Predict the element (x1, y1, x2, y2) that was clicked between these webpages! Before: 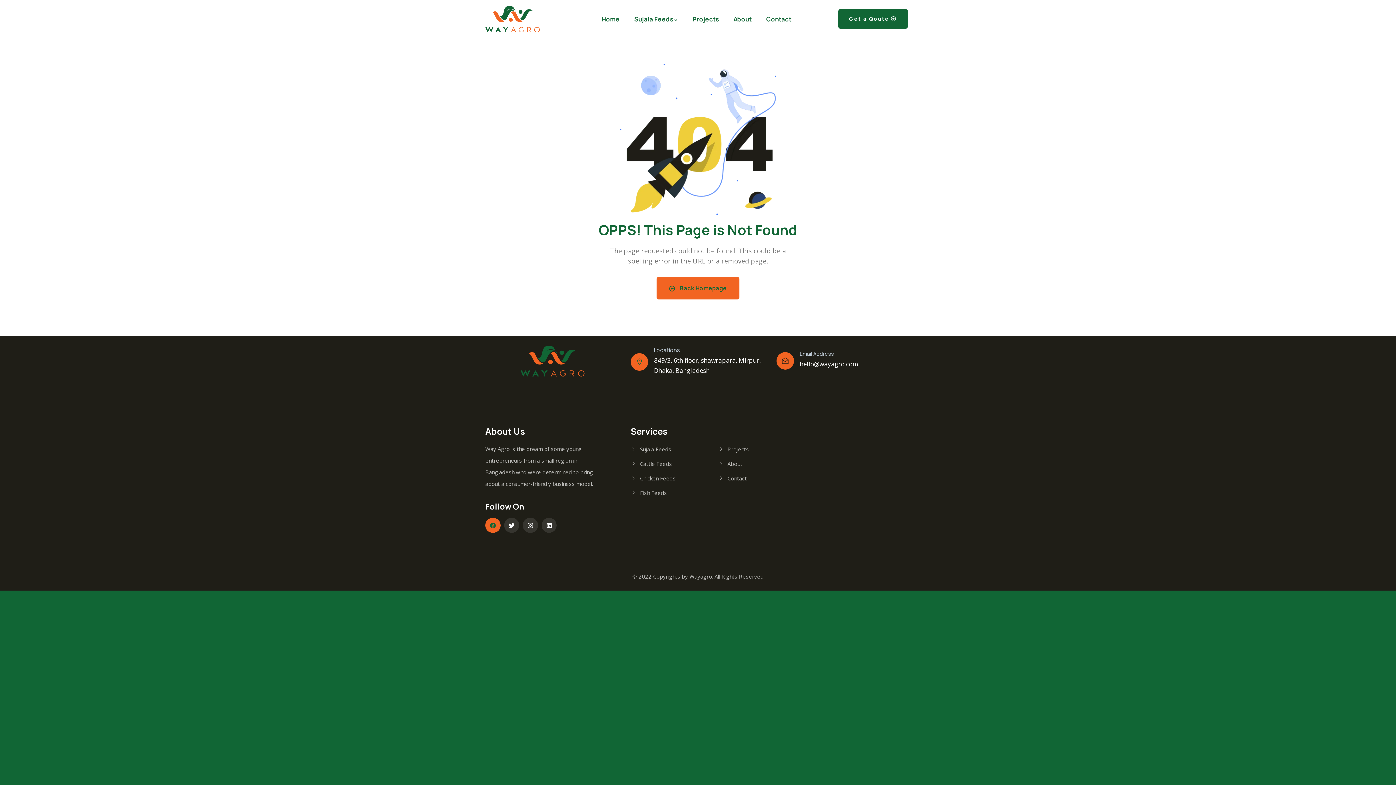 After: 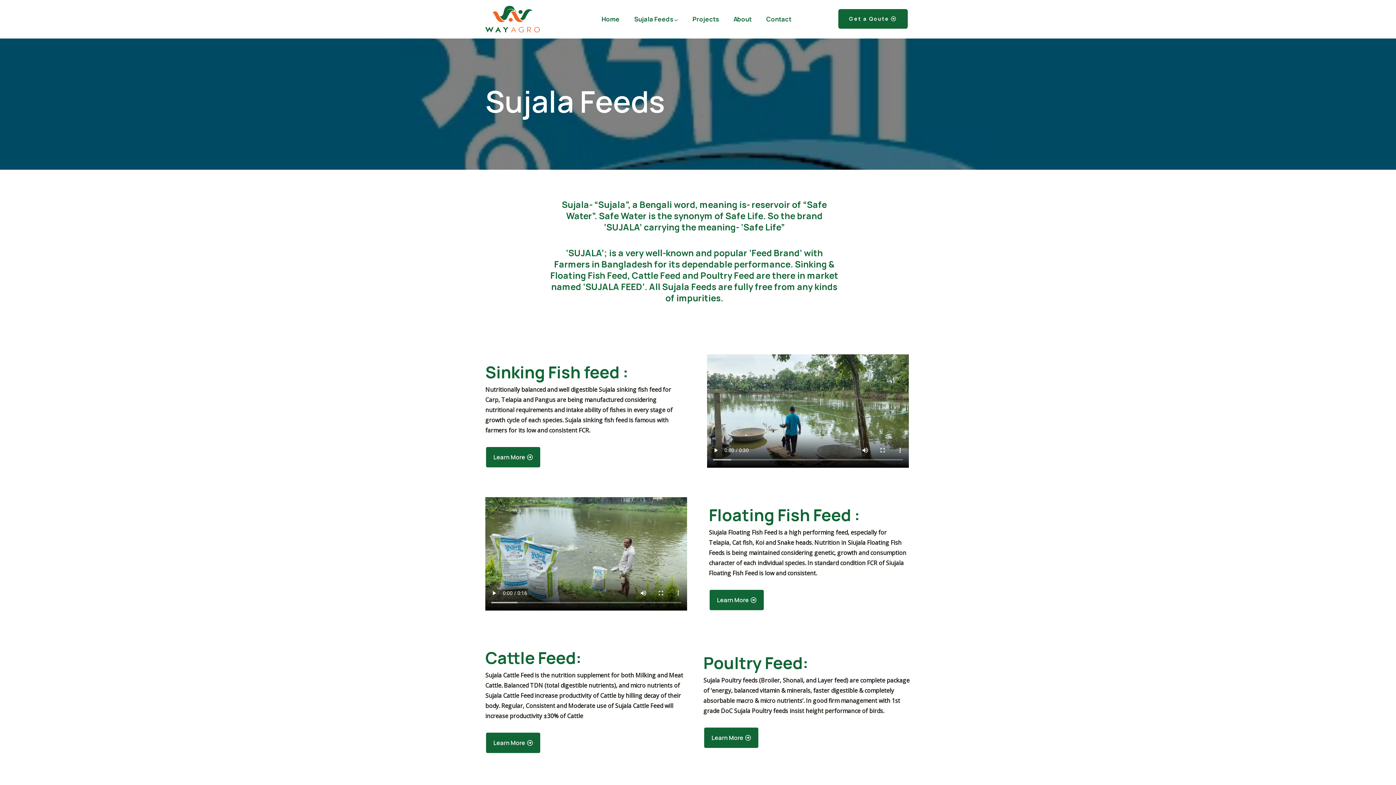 Action: label: Sujala Feeds bbox: (634, 14, 678, 24)